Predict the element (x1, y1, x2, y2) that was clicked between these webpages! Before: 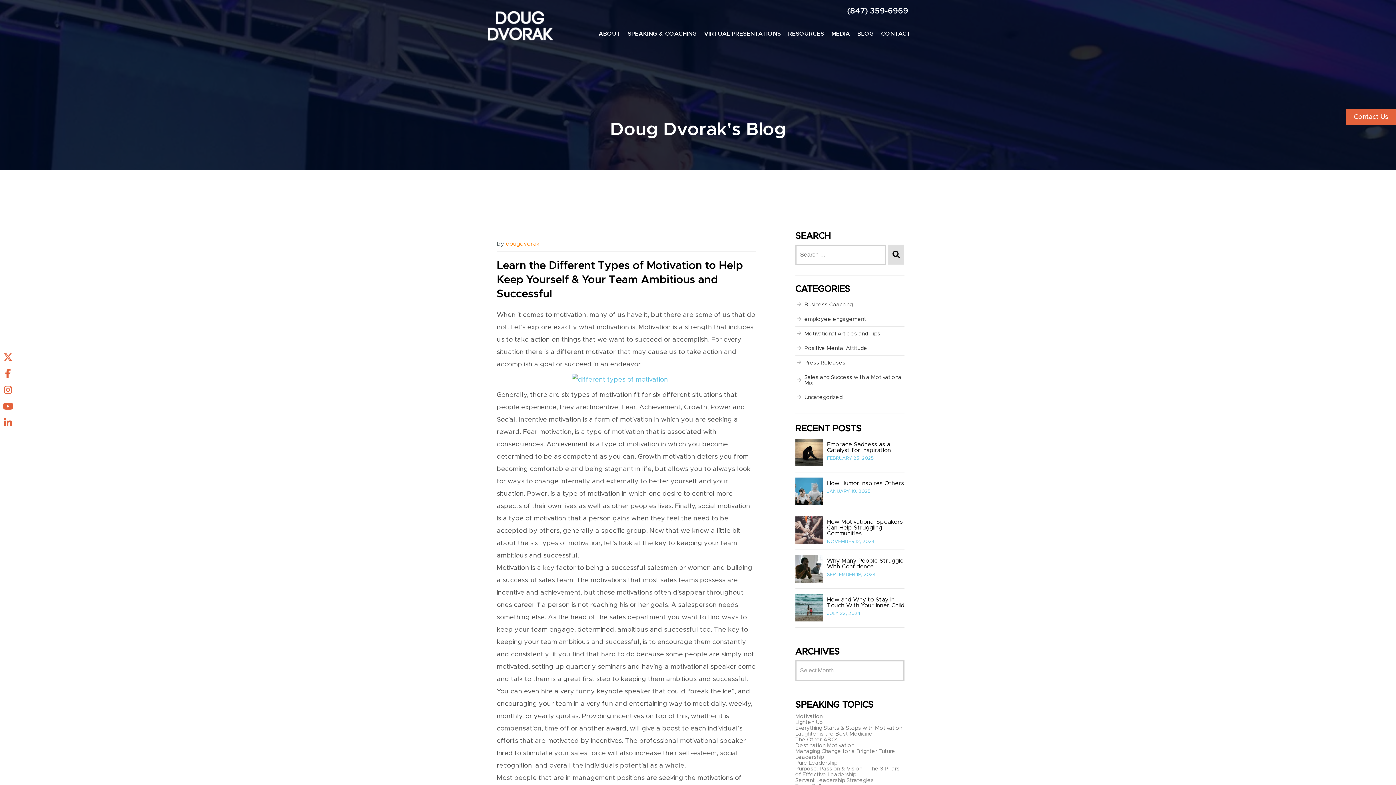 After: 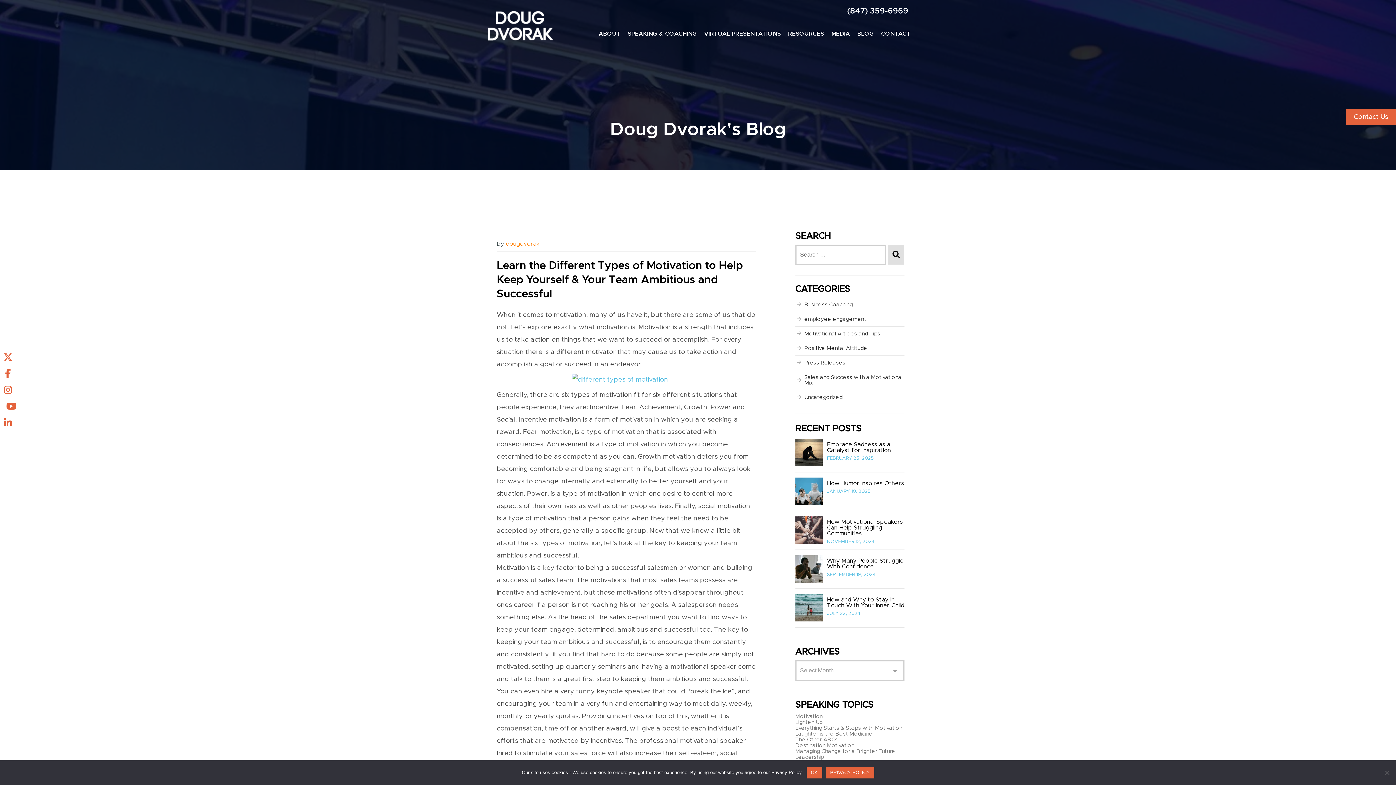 Action: bbox: (0, 401, 15, 416) label: 